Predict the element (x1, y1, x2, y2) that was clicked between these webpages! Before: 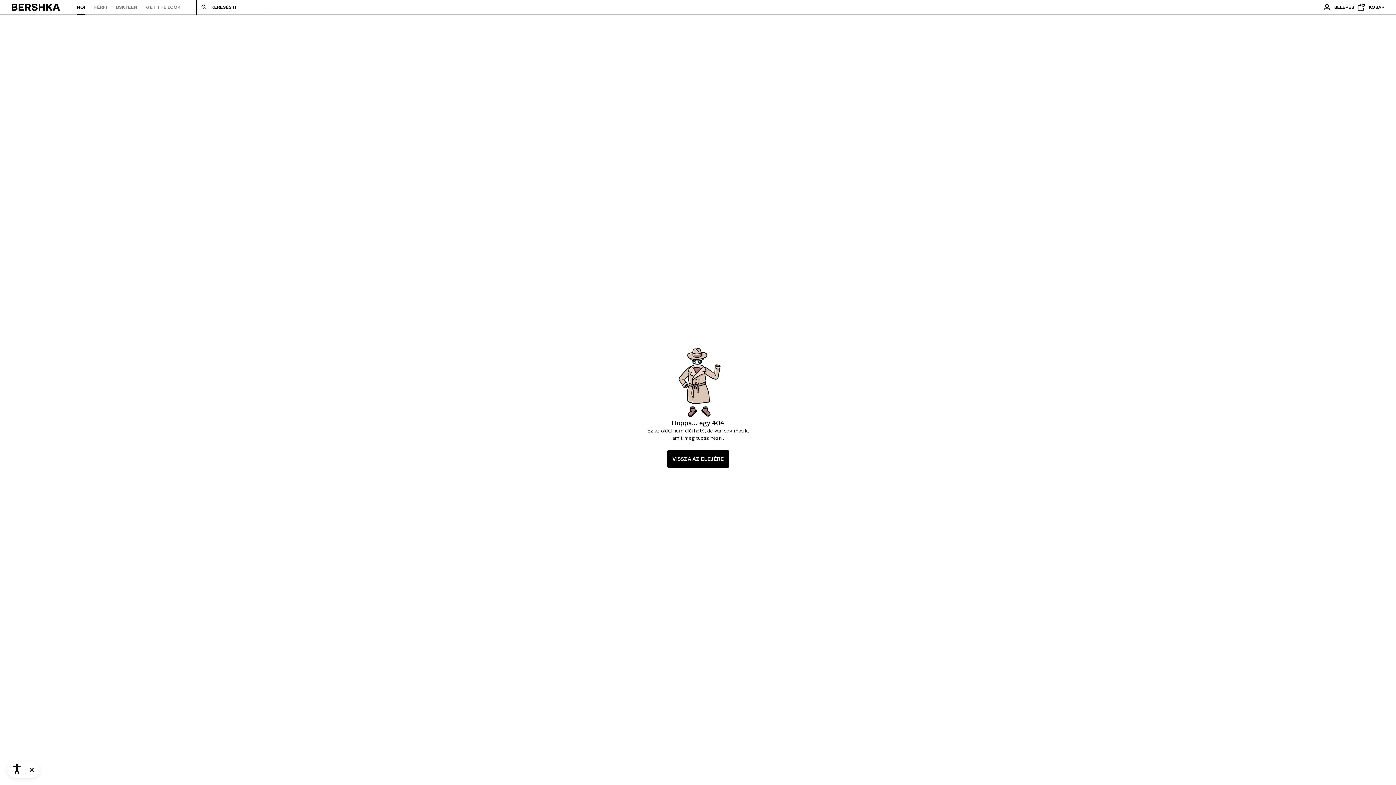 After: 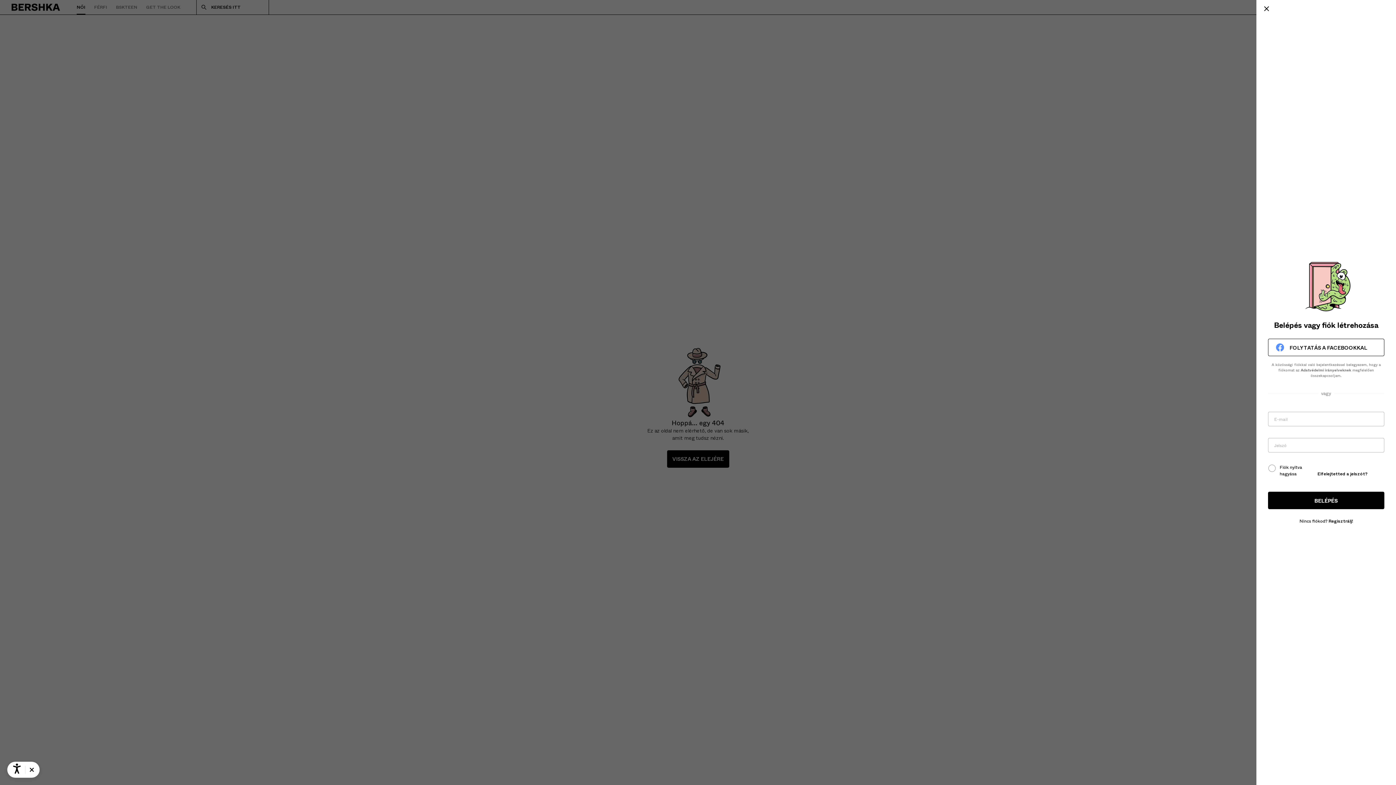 Action: label: Belépés bbox: (1320, 0, 1354, 14)